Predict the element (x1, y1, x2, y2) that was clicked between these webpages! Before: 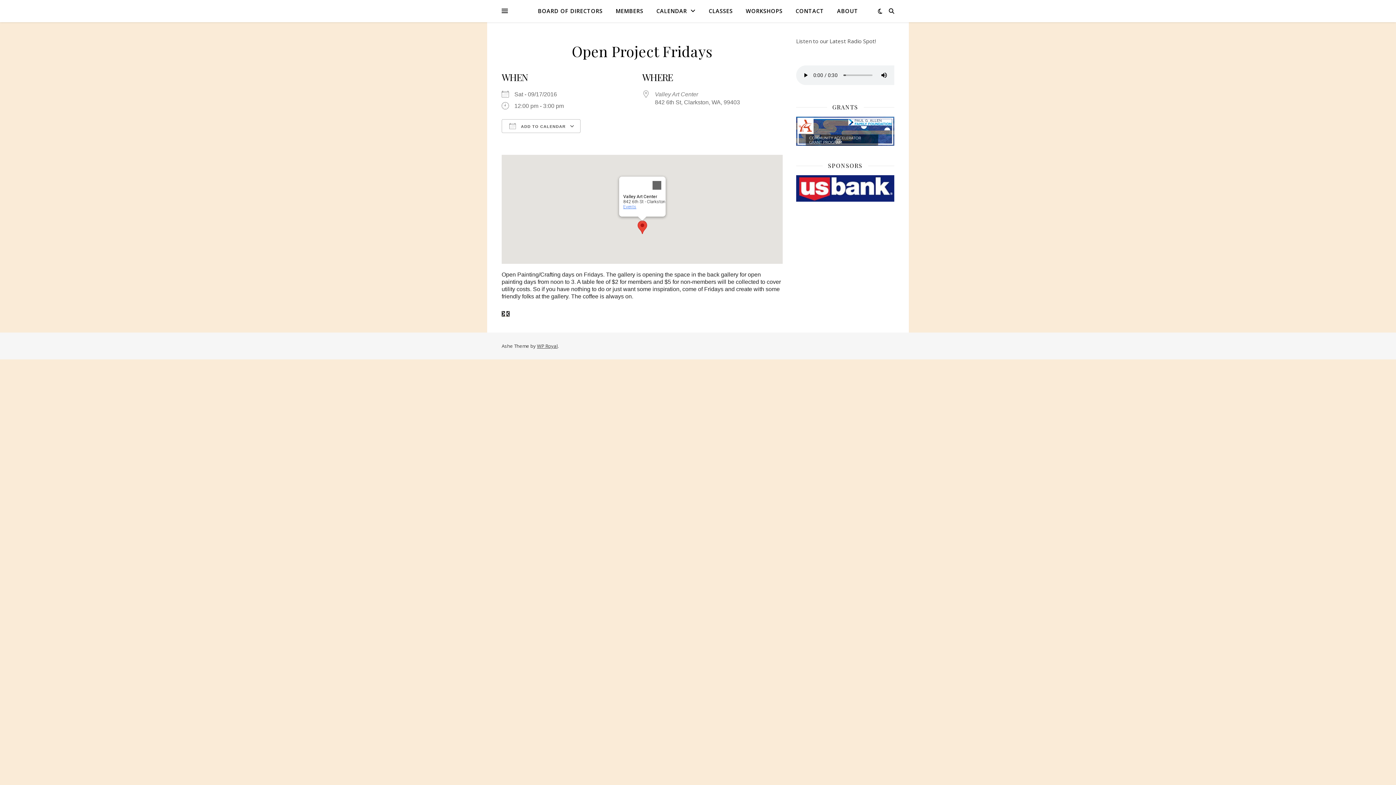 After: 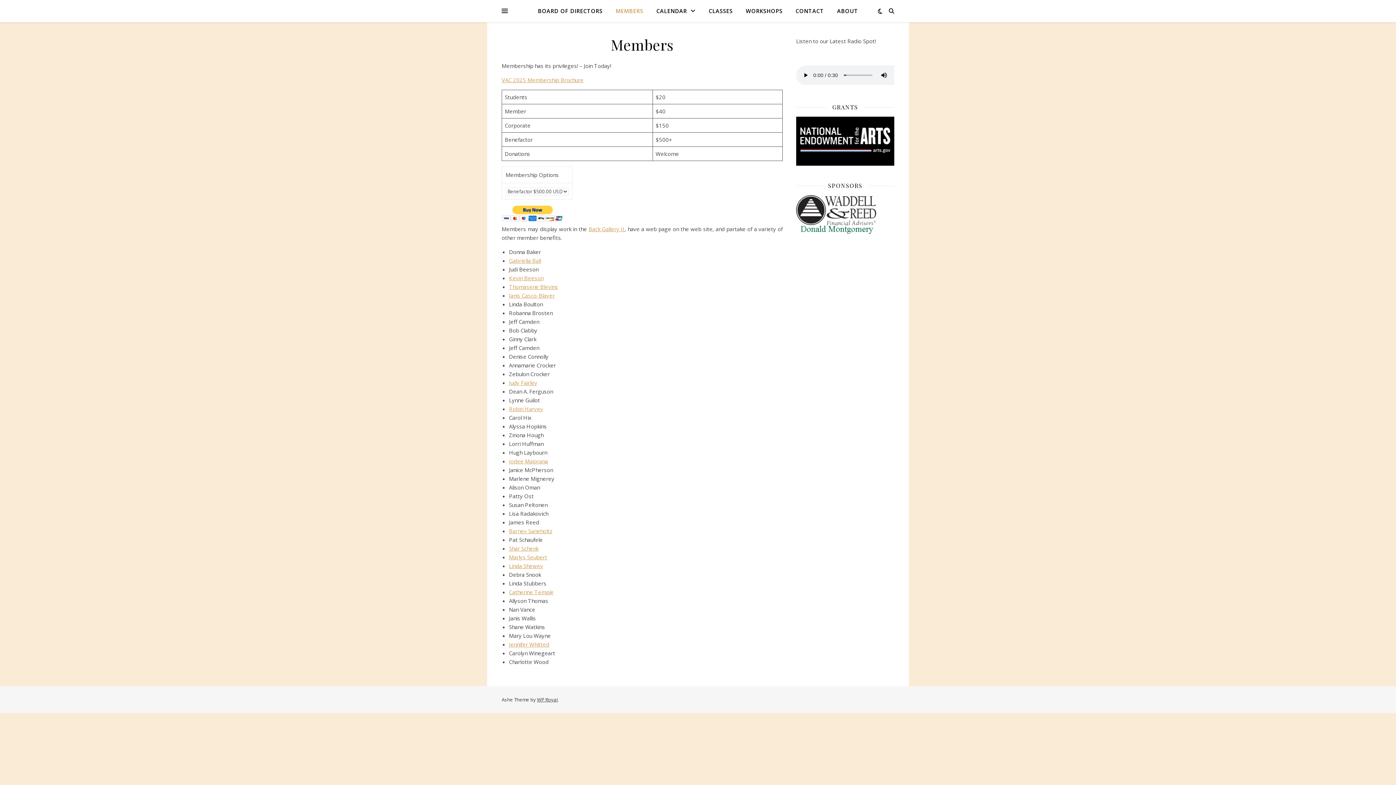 Action: label: MEMBERS bbox: (610, 0, 649, 21)